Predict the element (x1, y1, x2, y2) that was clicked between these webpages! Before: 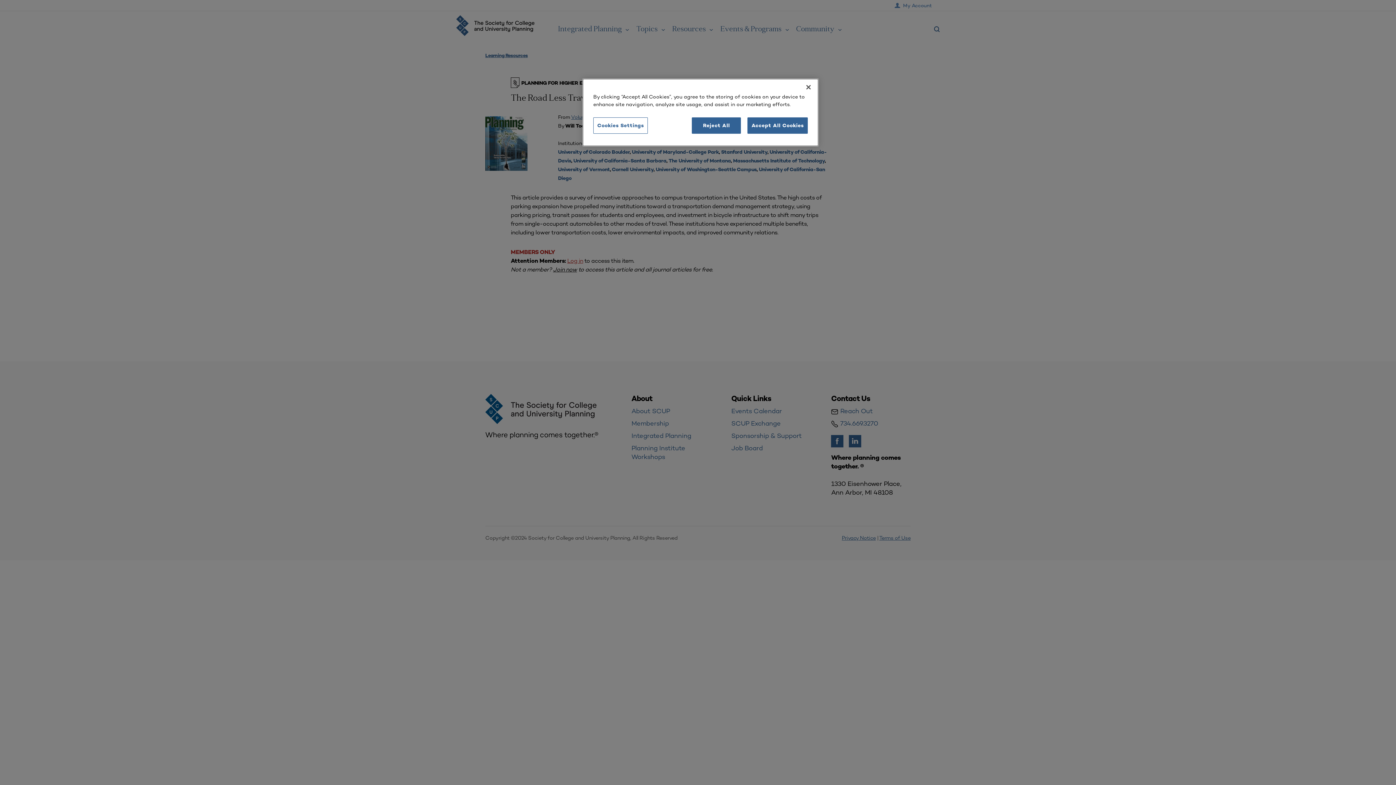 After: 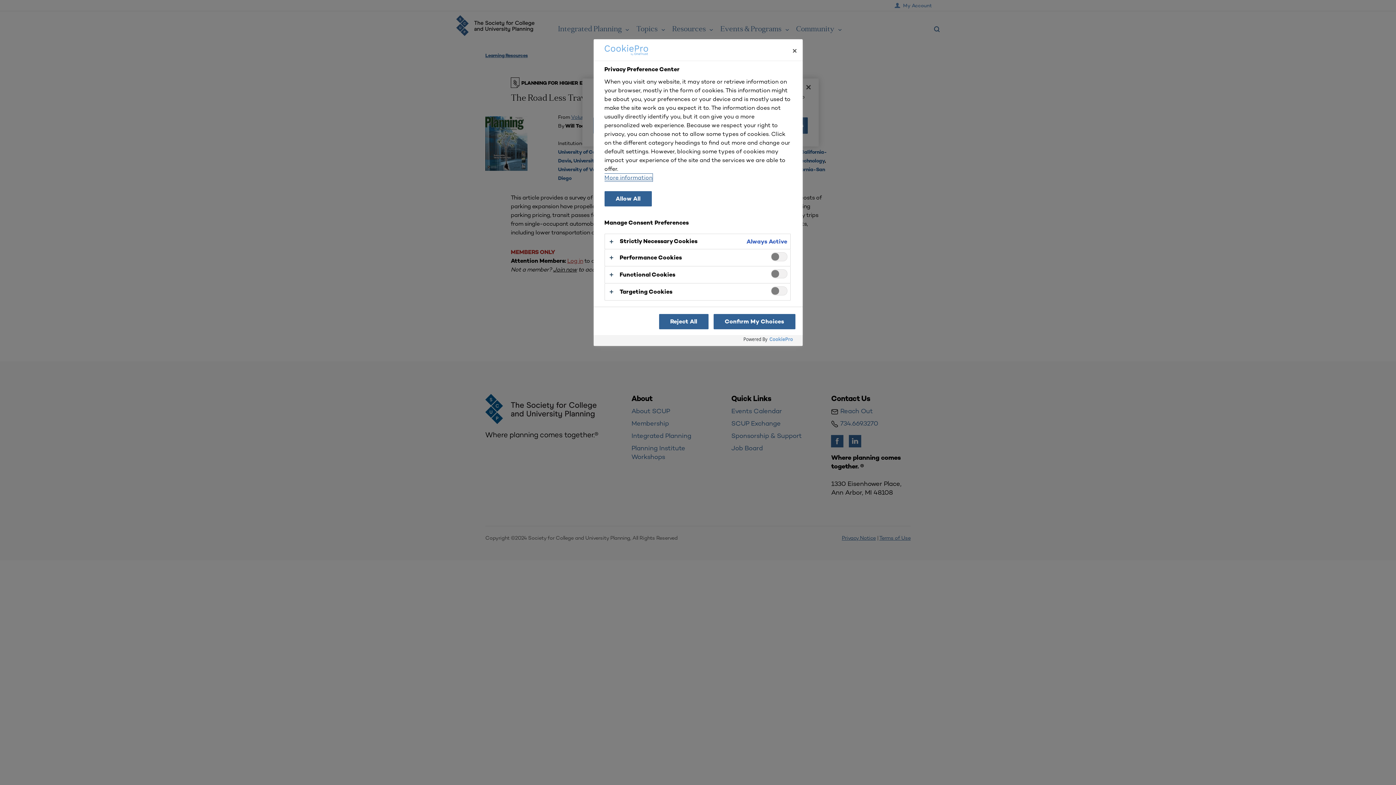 Action: label: Cookies Settings bbox: (593, 117, 648, 133)